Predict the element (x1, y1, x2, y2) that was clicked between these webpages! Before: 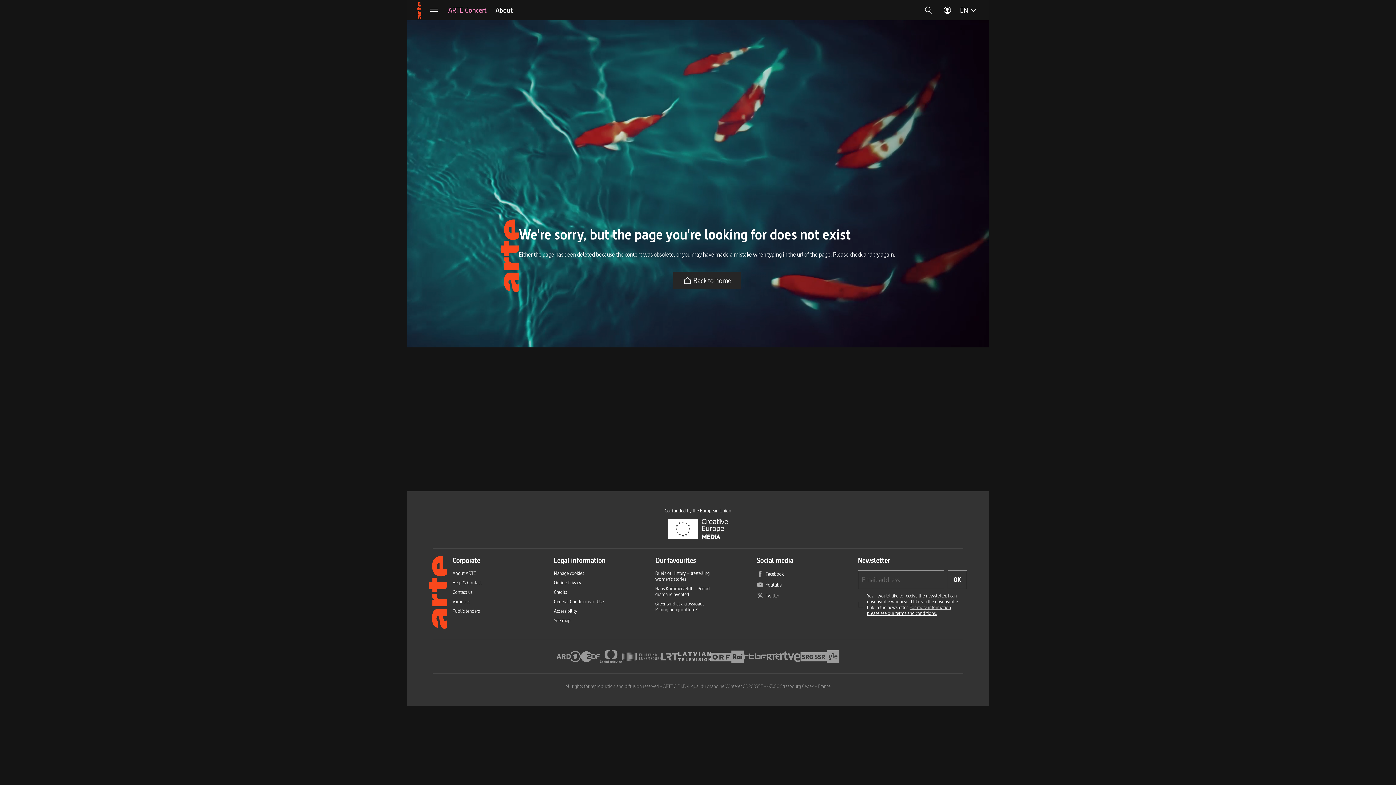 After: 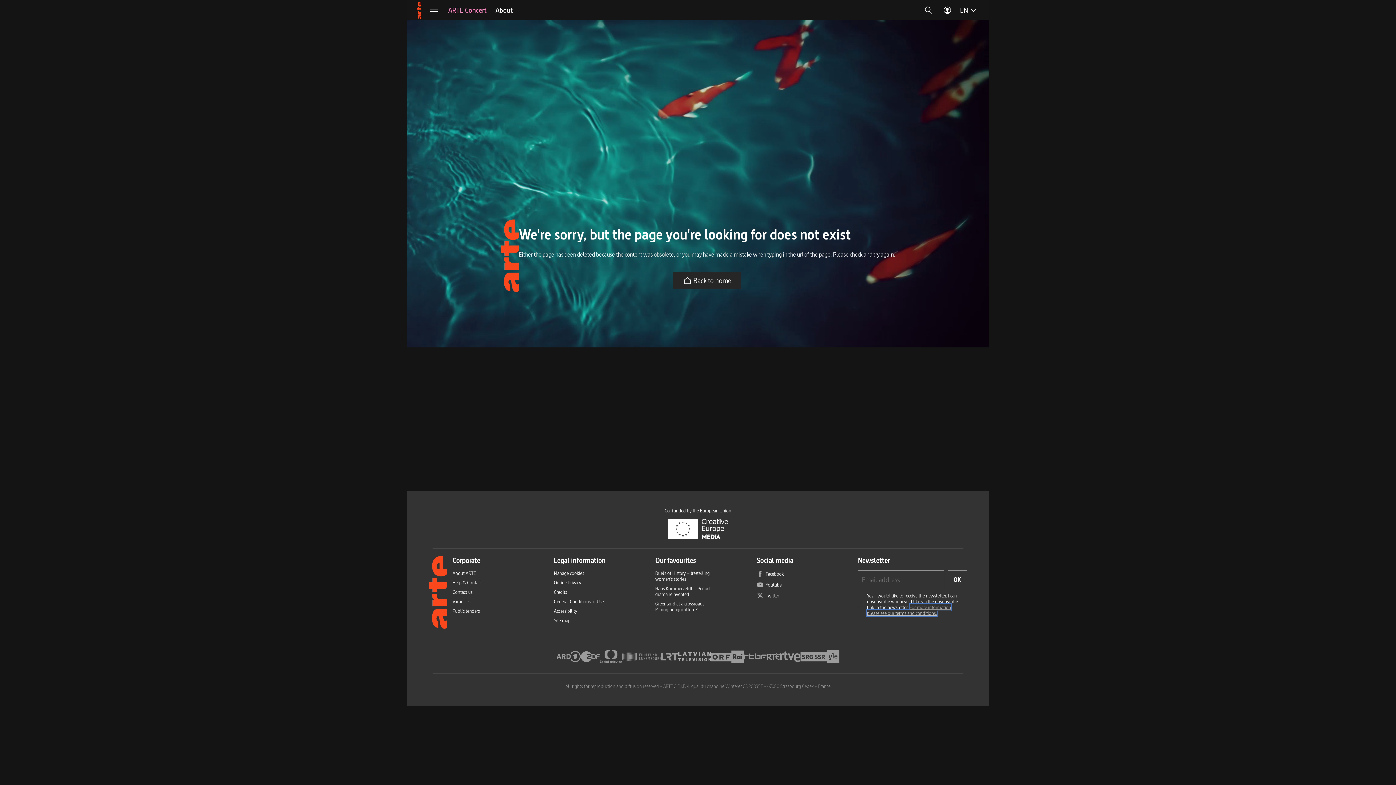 Action: label: For more information please see our terms and conditions. bbox: (867, 604, 951, 616)